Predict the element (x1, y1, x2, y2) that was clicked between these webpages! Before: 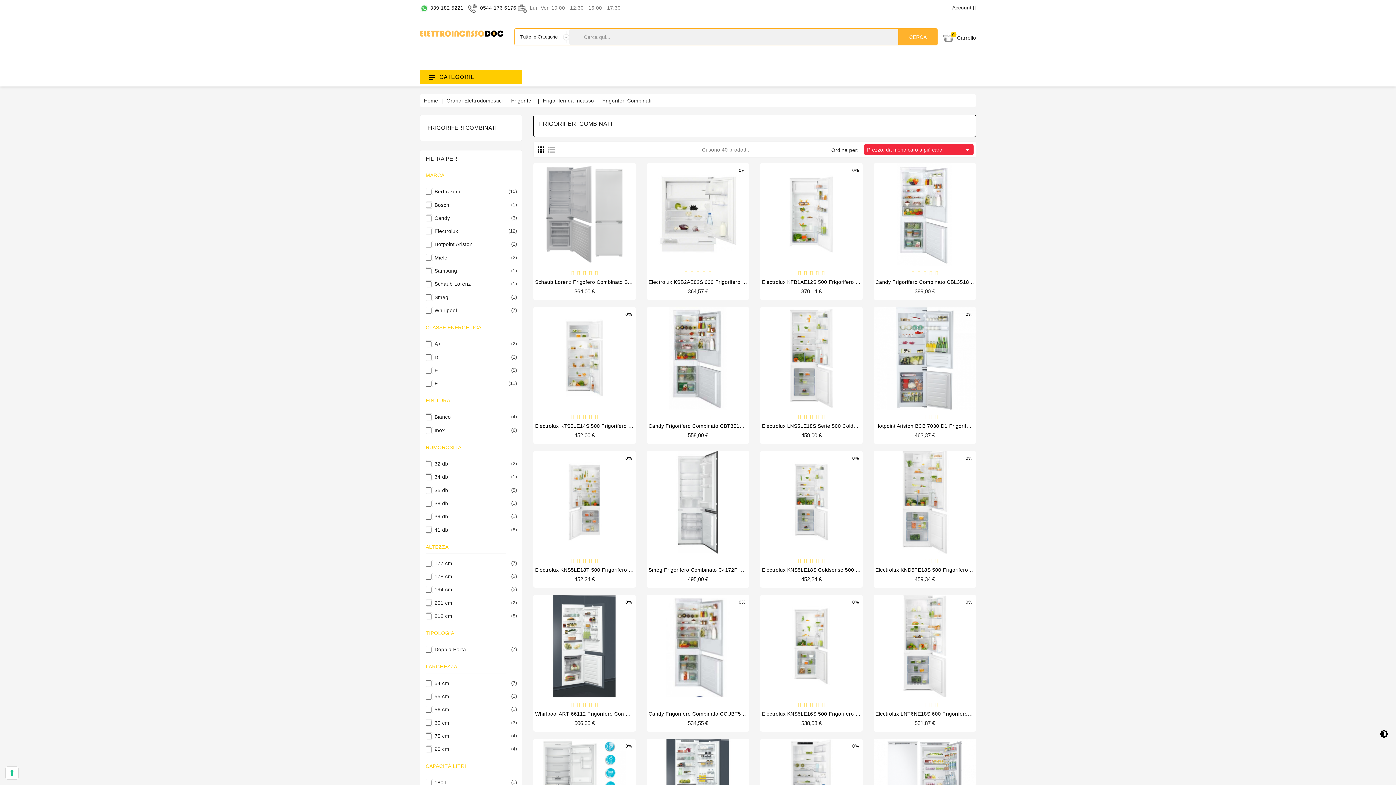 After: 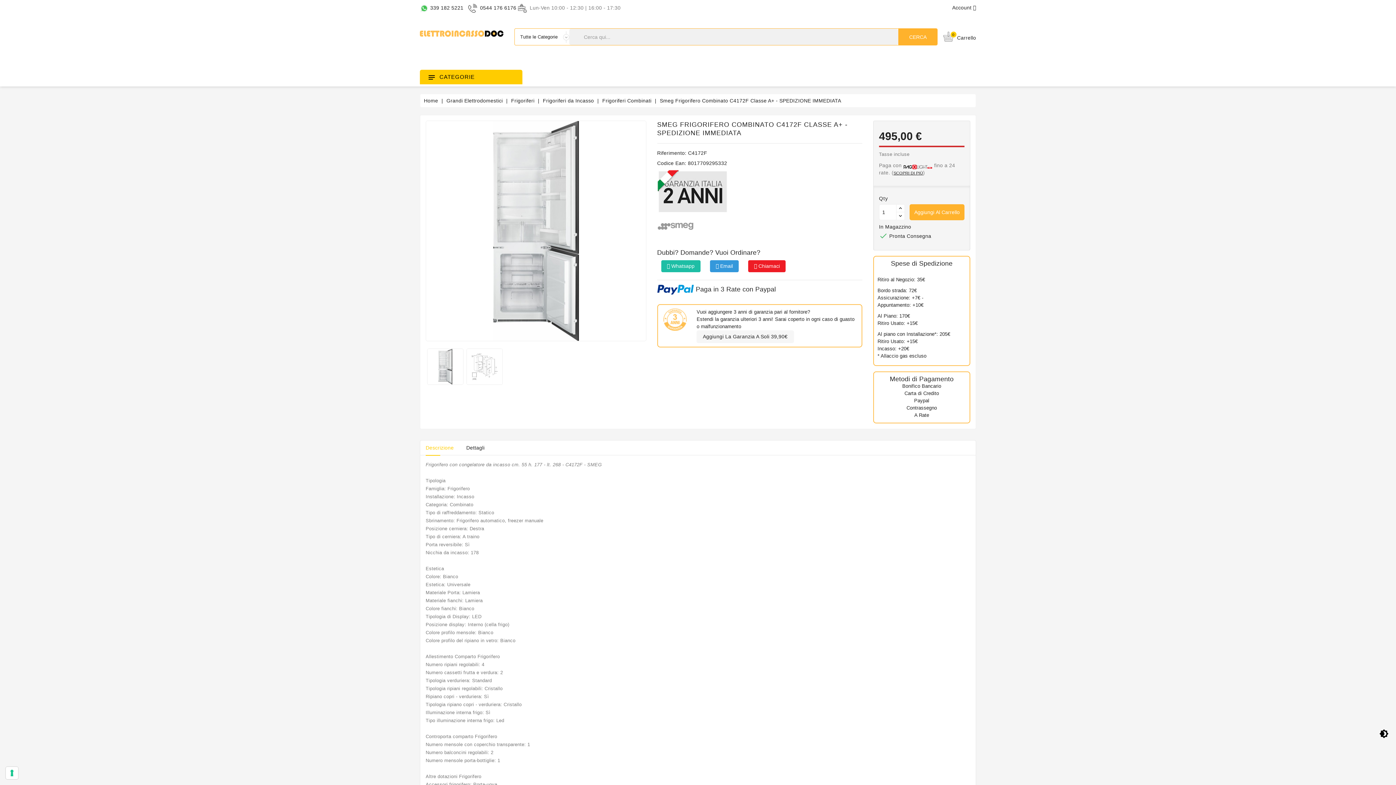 Action: bbox: (646, 451, 749, 553)